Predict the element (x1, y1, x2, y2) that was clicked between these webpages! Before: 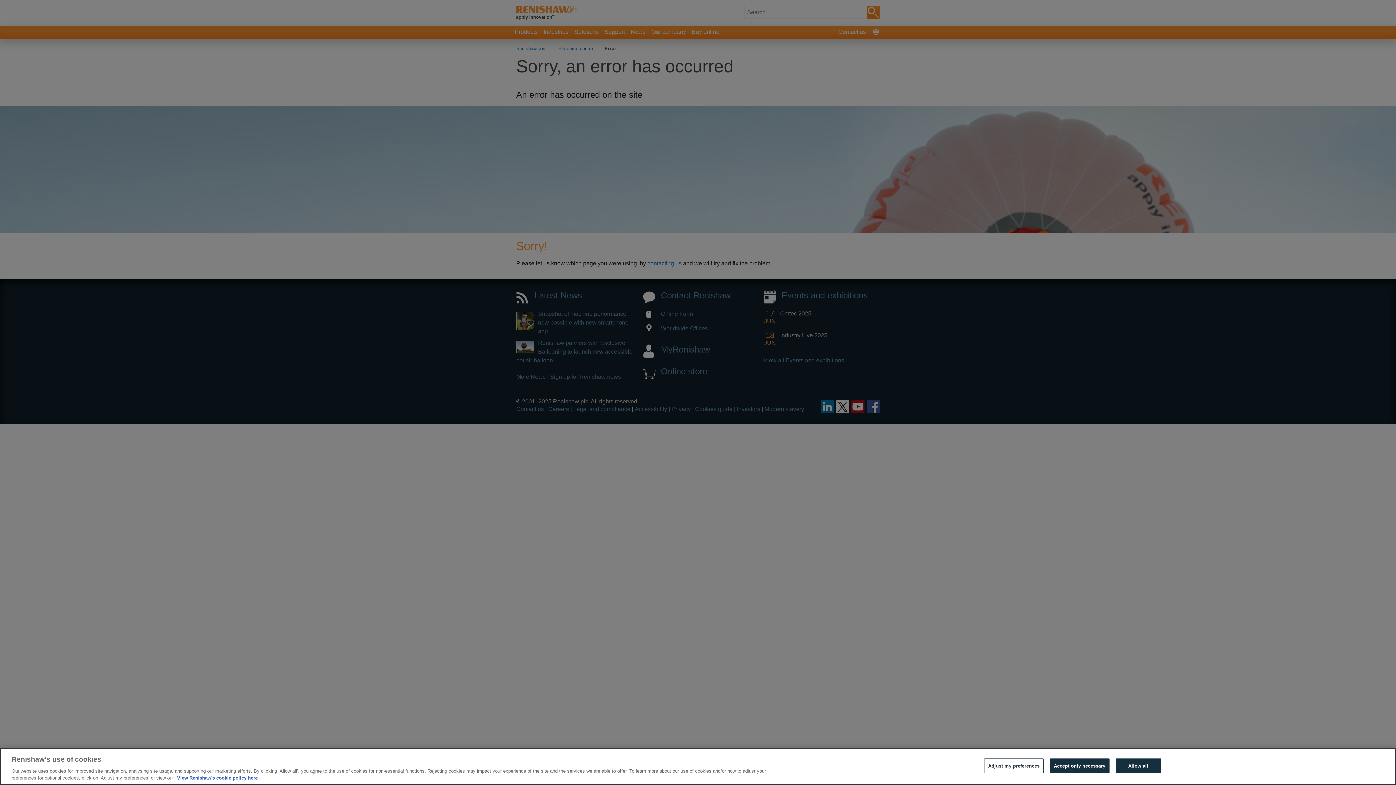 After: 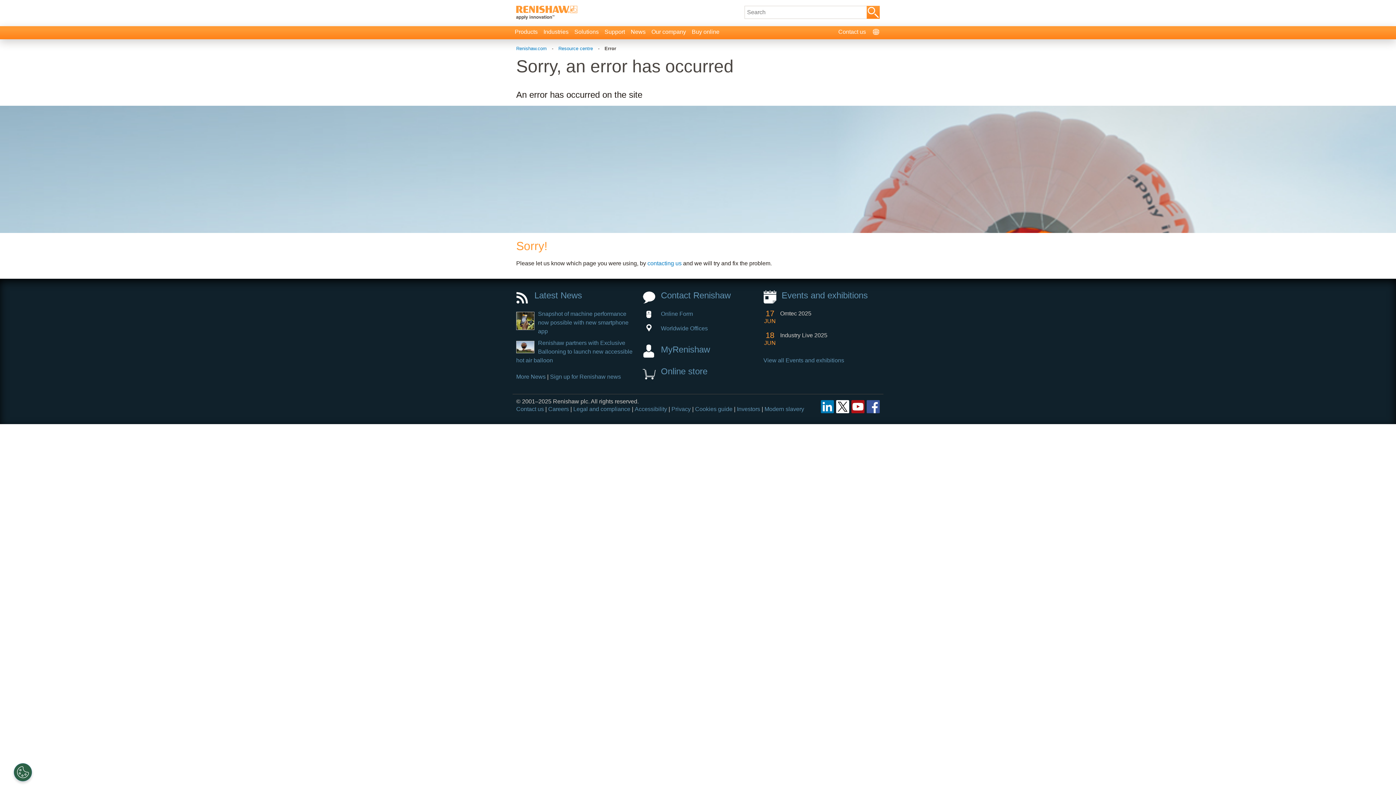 Action: label: Allow all bbox: (1115, 758, 1161, 773)